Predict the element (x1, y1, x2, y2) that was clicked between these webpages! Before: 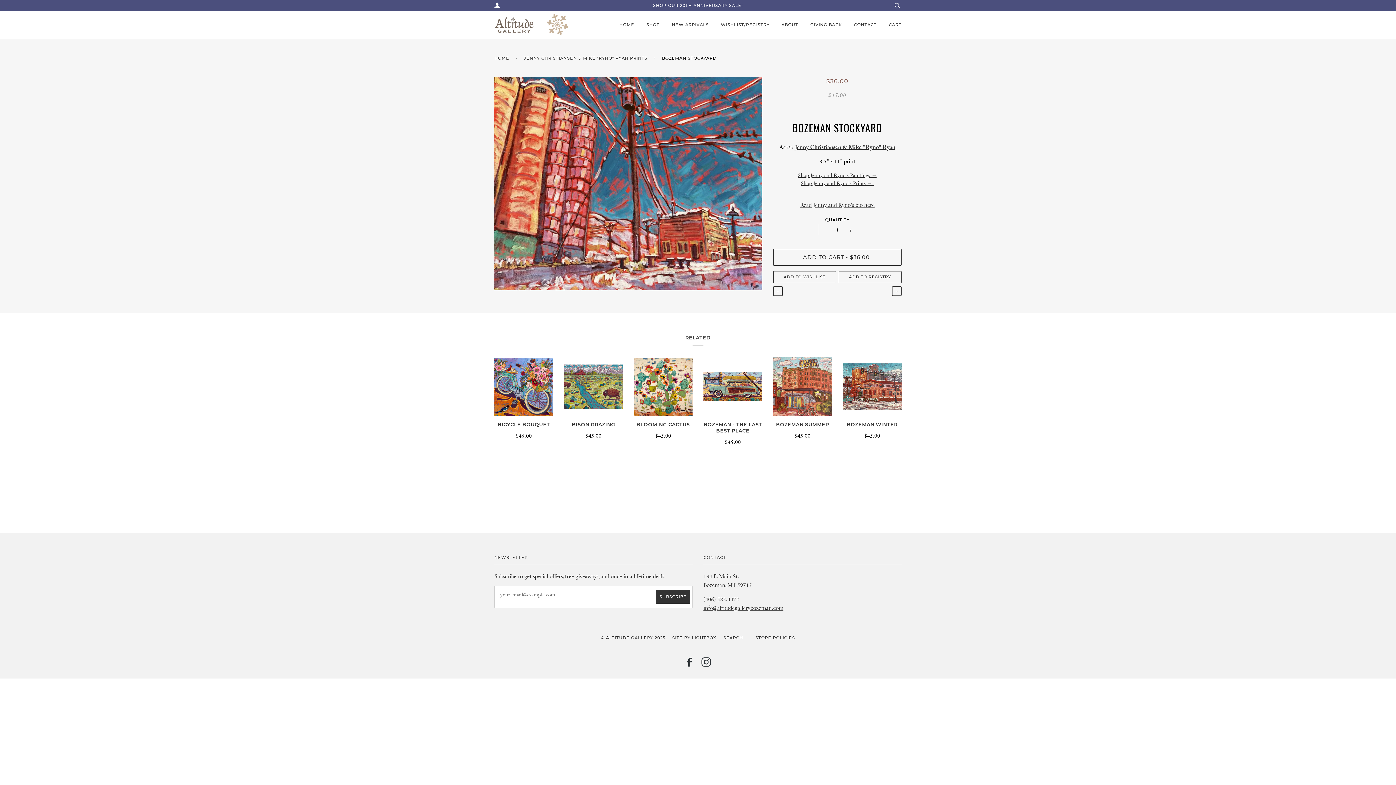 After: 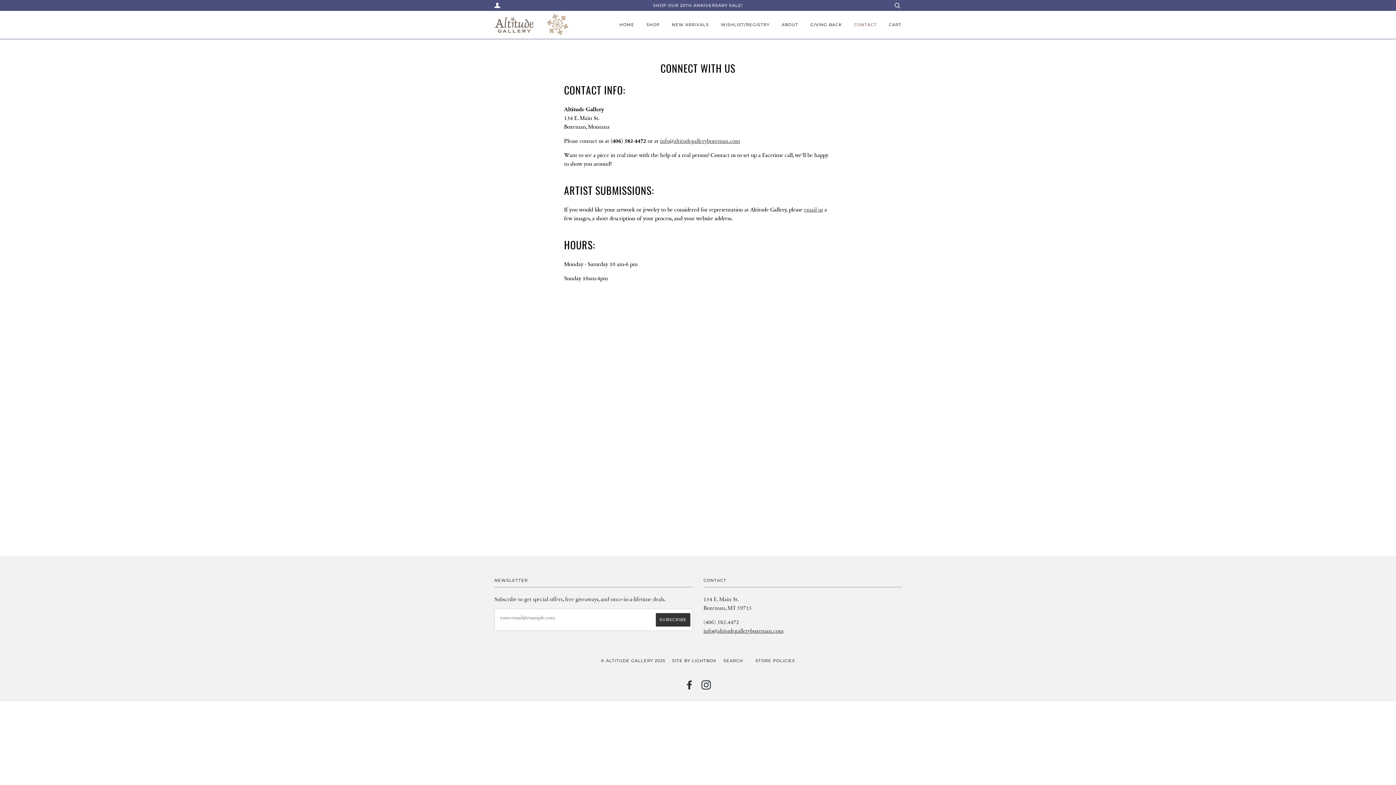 Action: label: CONTACT bbox: (854, 10, 877, 38)